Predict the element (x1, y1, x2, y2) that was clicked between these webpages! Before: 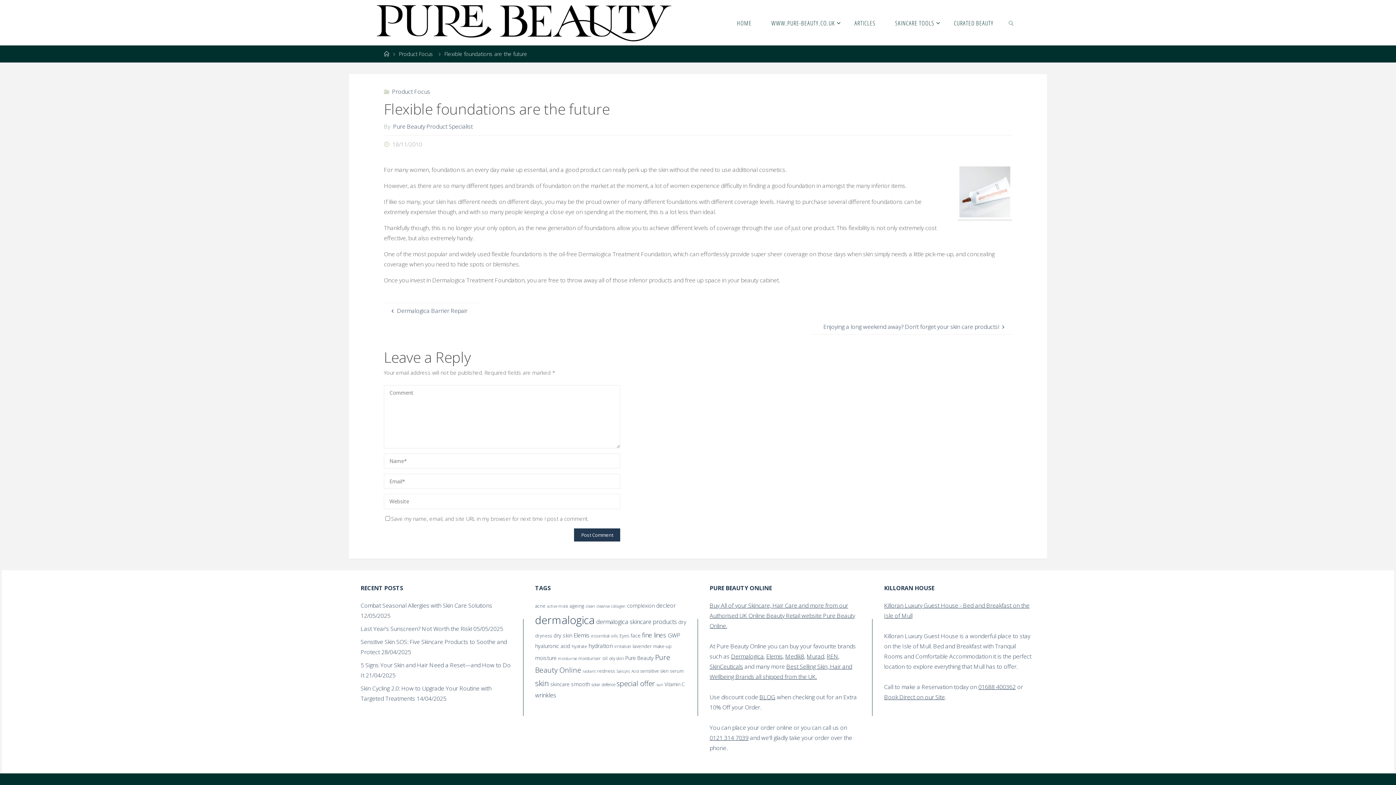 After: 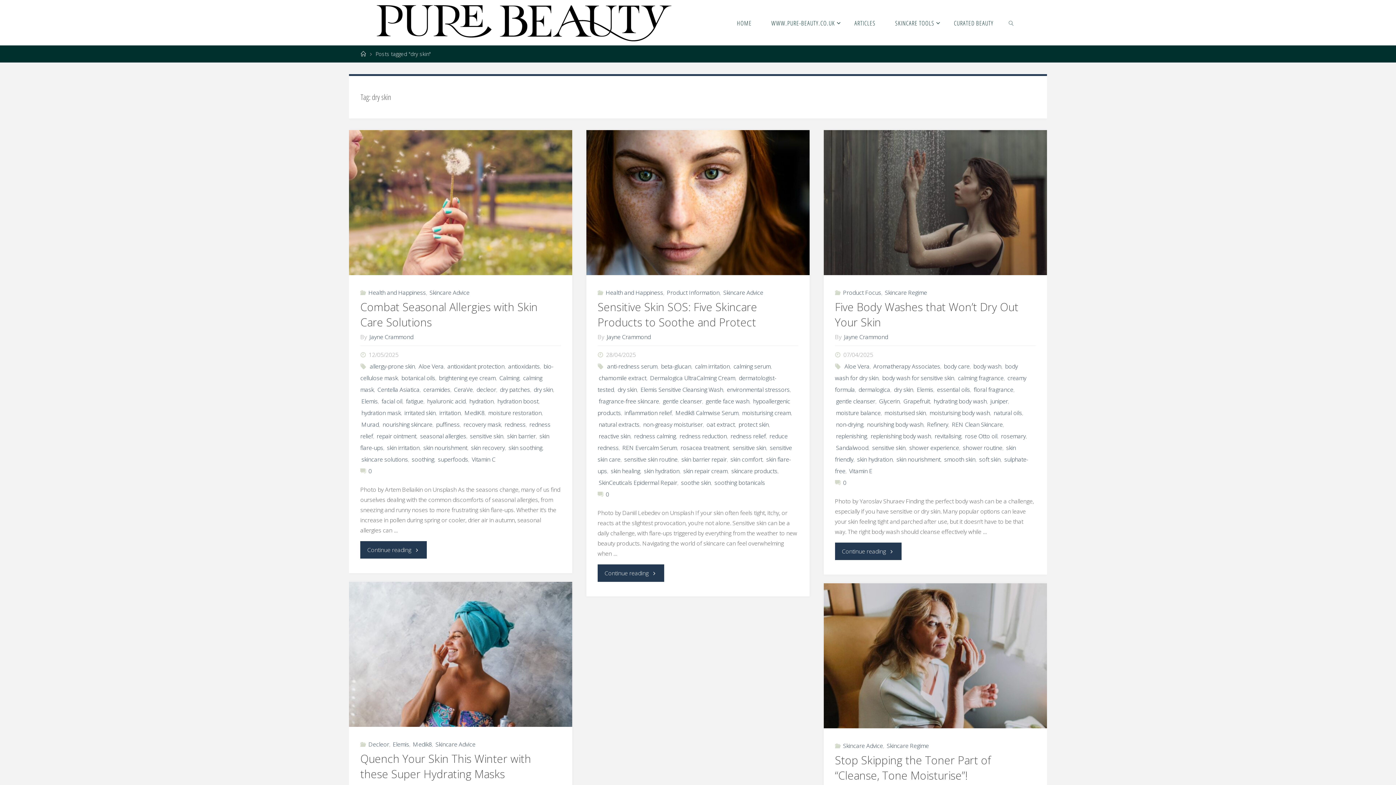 Action: label: dry skin (100 items) bbox: (553, 632, 572, 639)